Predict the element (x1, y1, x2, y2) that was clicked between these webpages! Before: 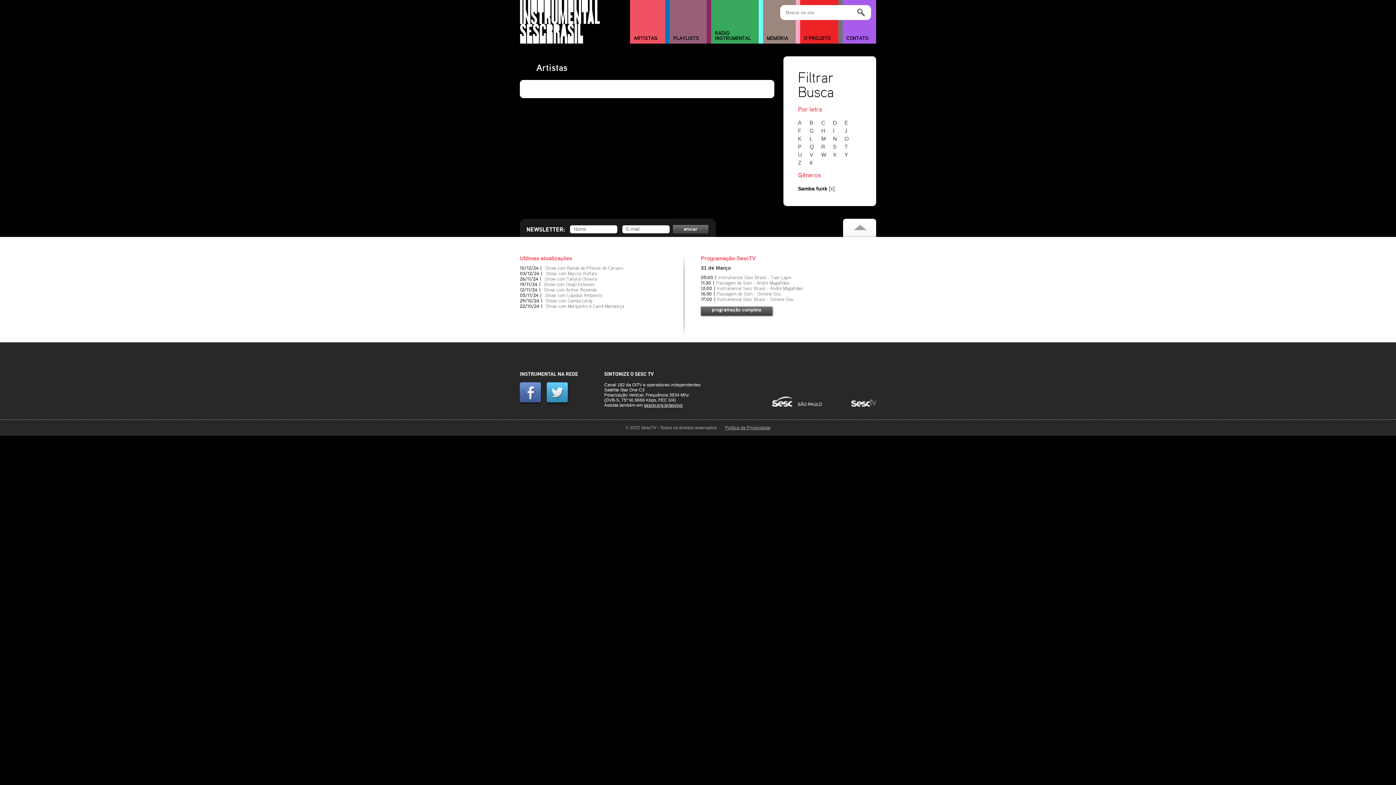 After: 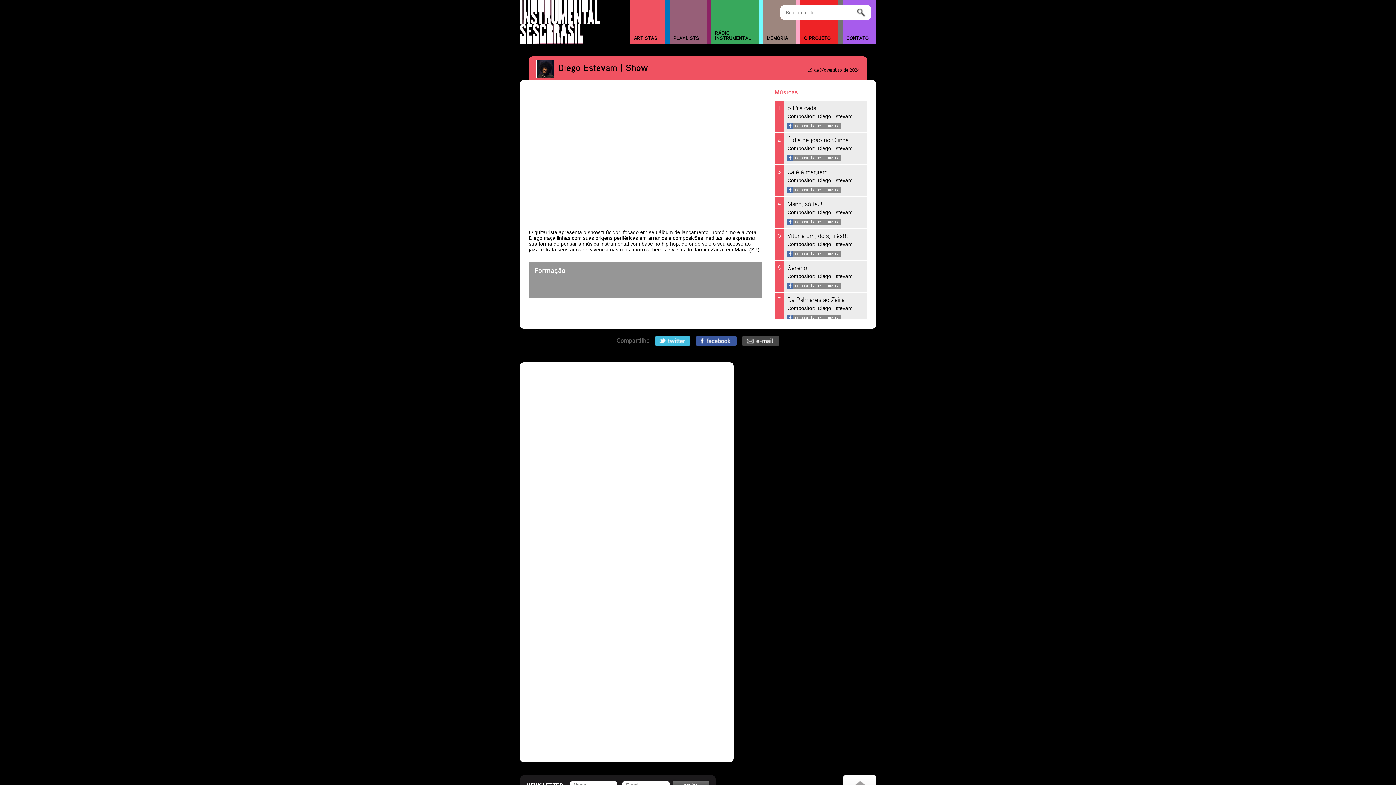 Action: bbox: (544, 282, 594, 287) label: Show com Diego Estevam